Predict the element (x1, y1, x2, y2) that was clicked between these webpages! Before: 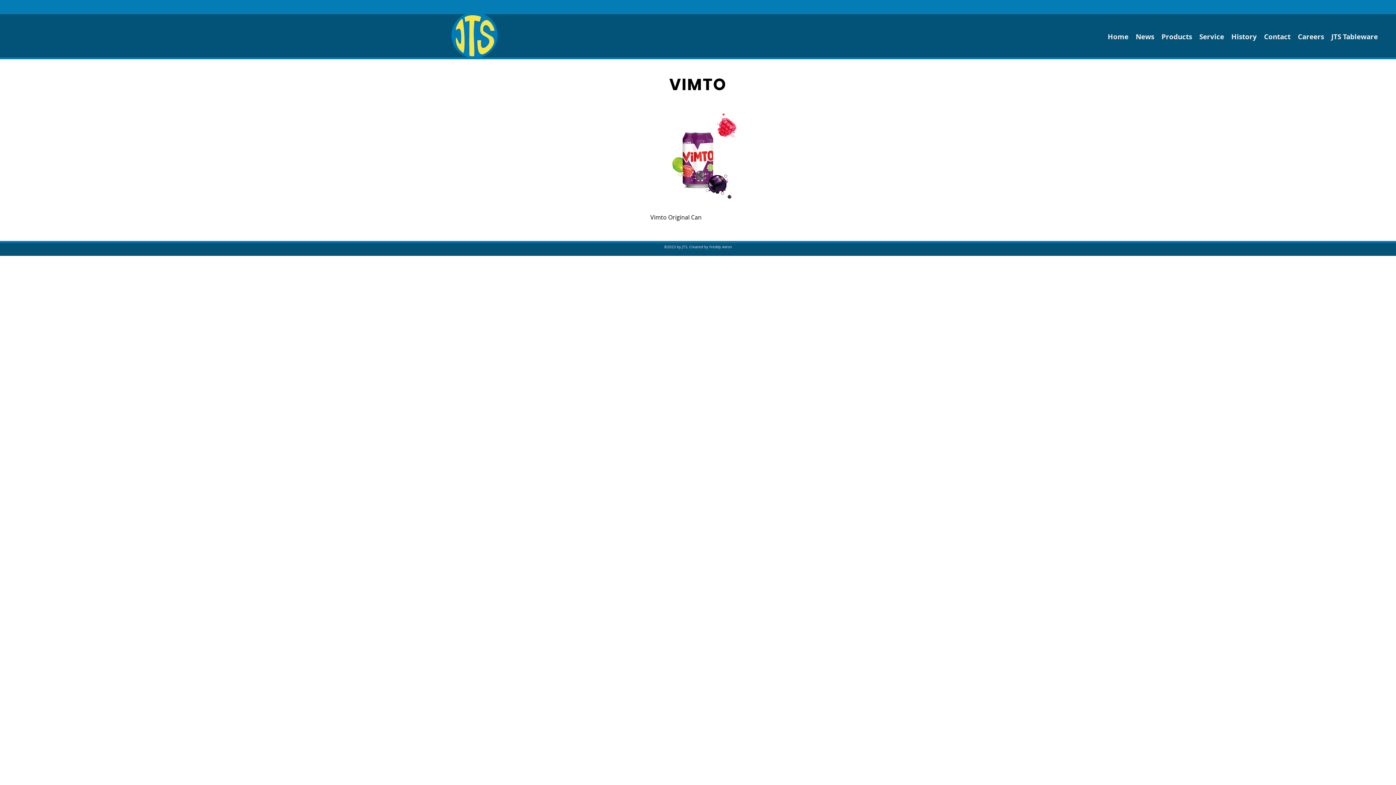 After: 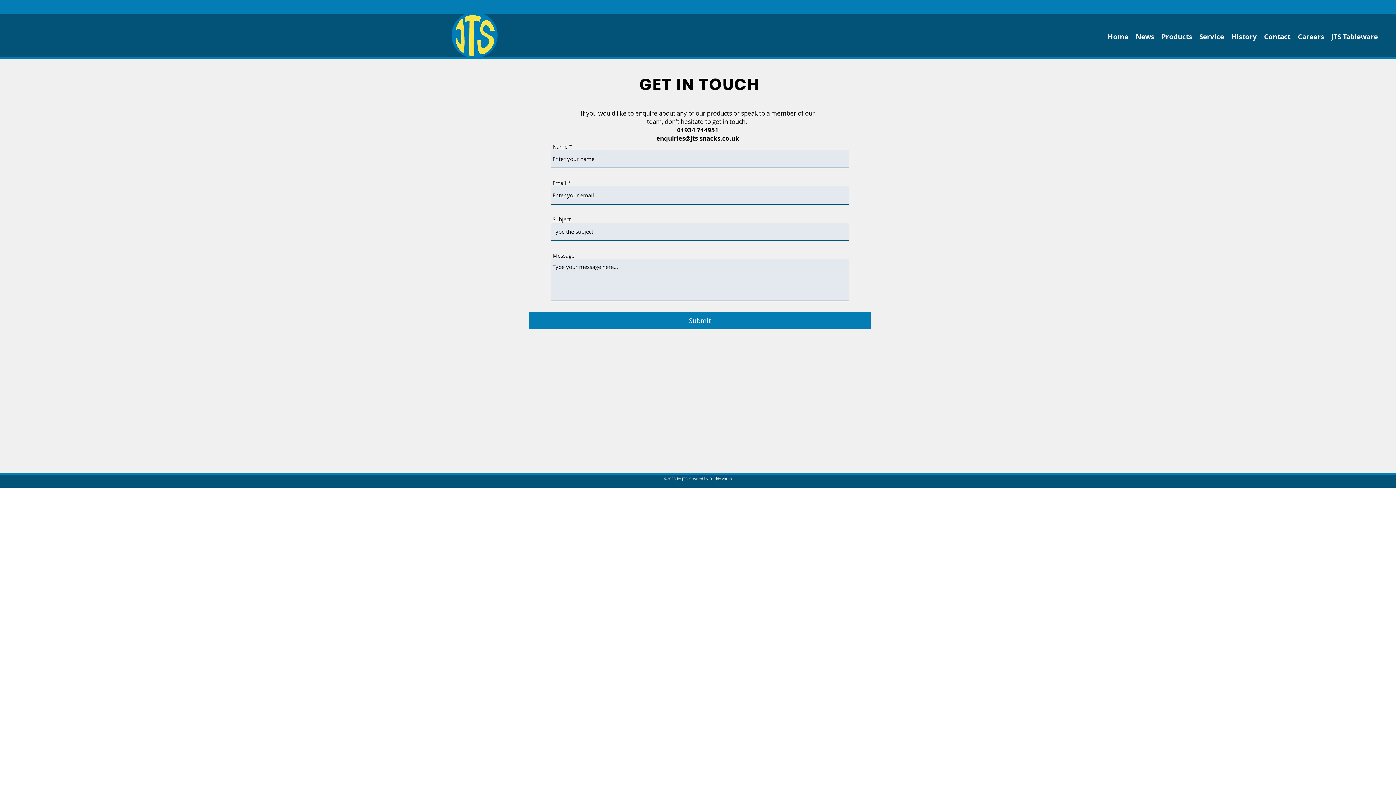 Action: label: Contact bbox: (1260, 31, 1294, 42)